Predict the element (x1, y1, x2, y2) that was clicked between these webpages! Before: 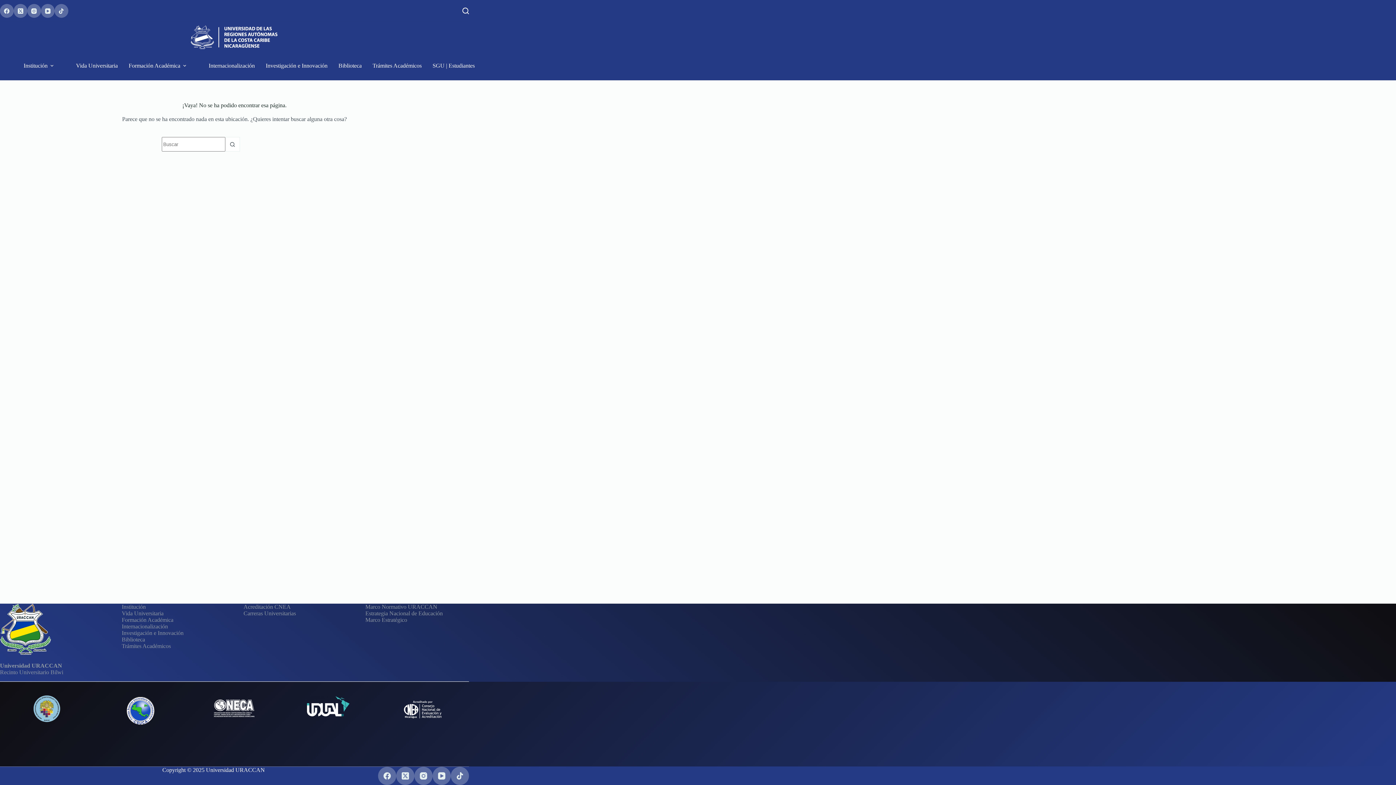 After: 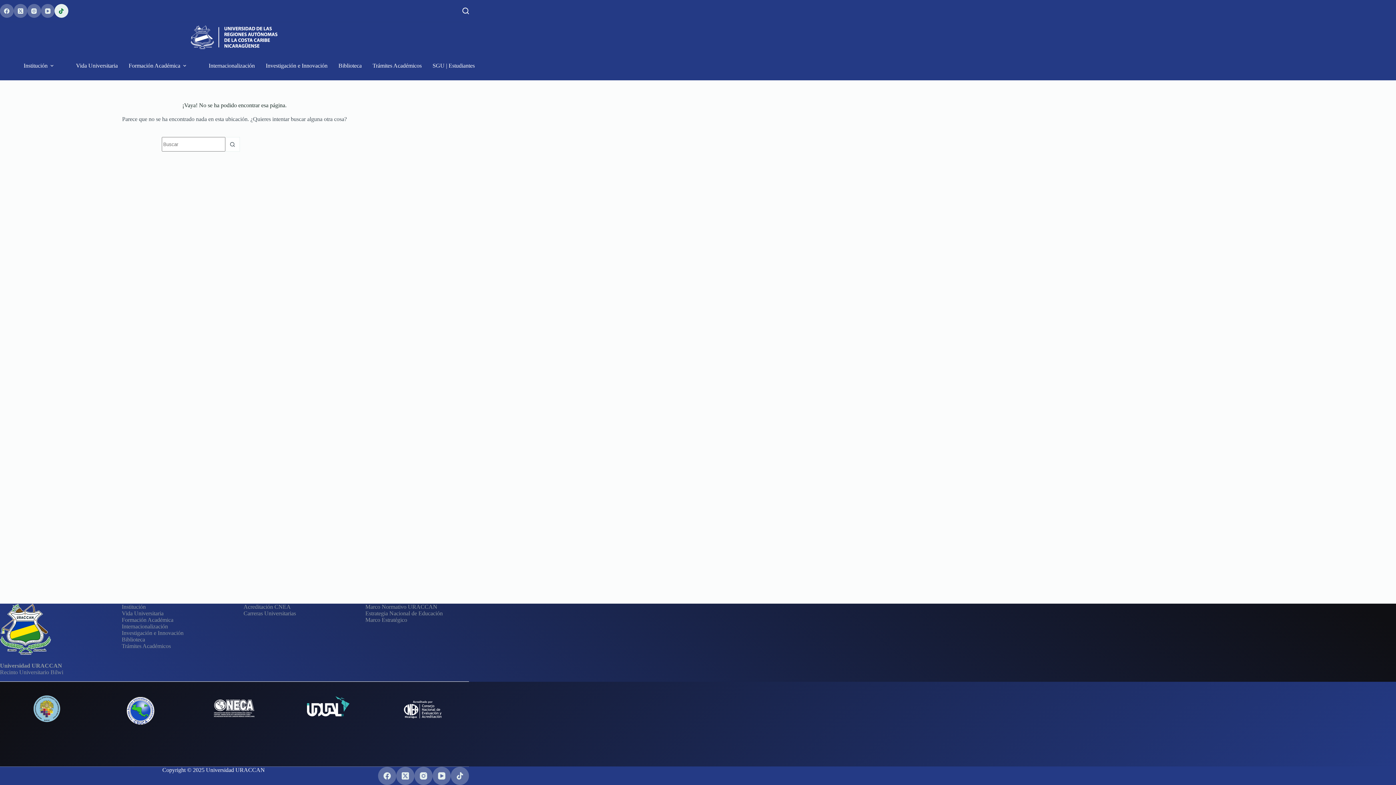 Action: label: TikTok bbox: (54, 4, 68, 17)